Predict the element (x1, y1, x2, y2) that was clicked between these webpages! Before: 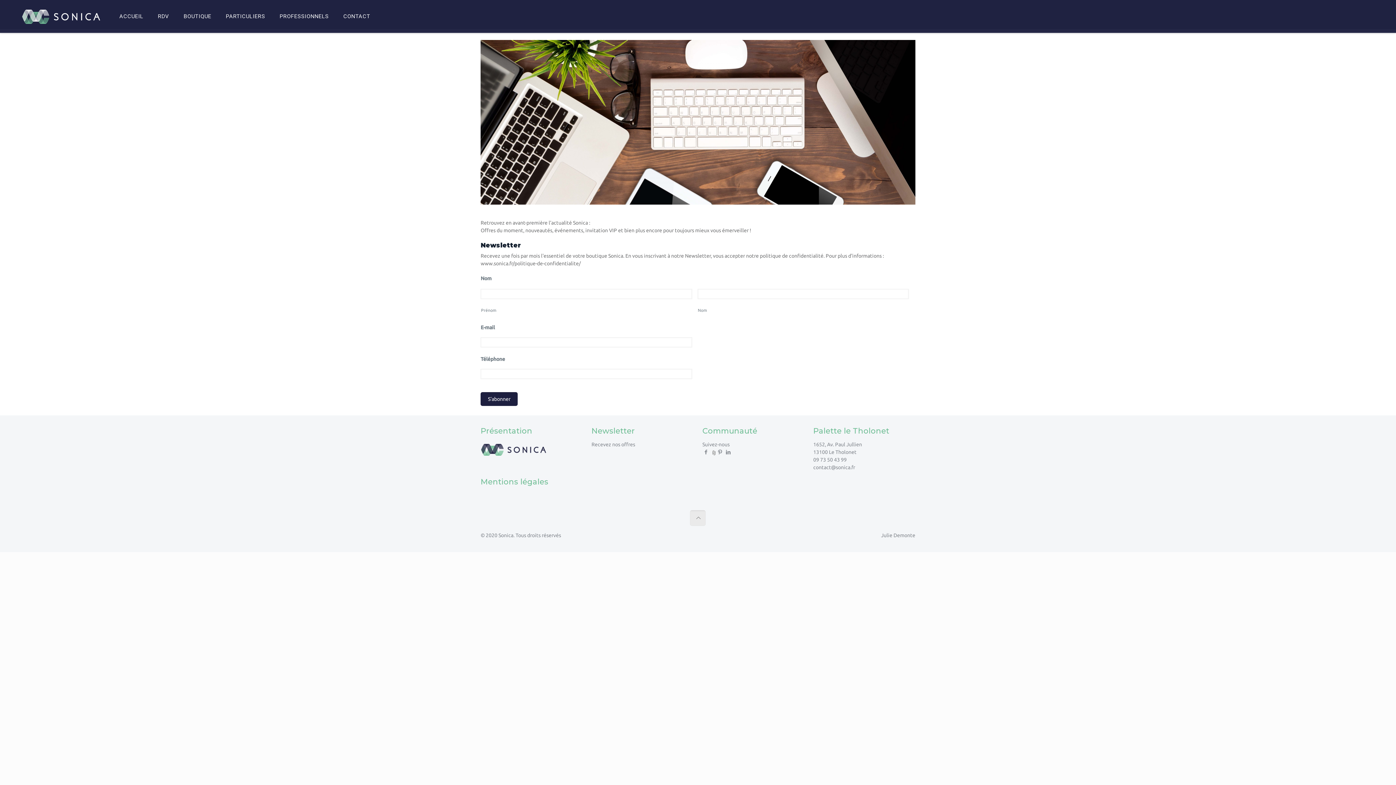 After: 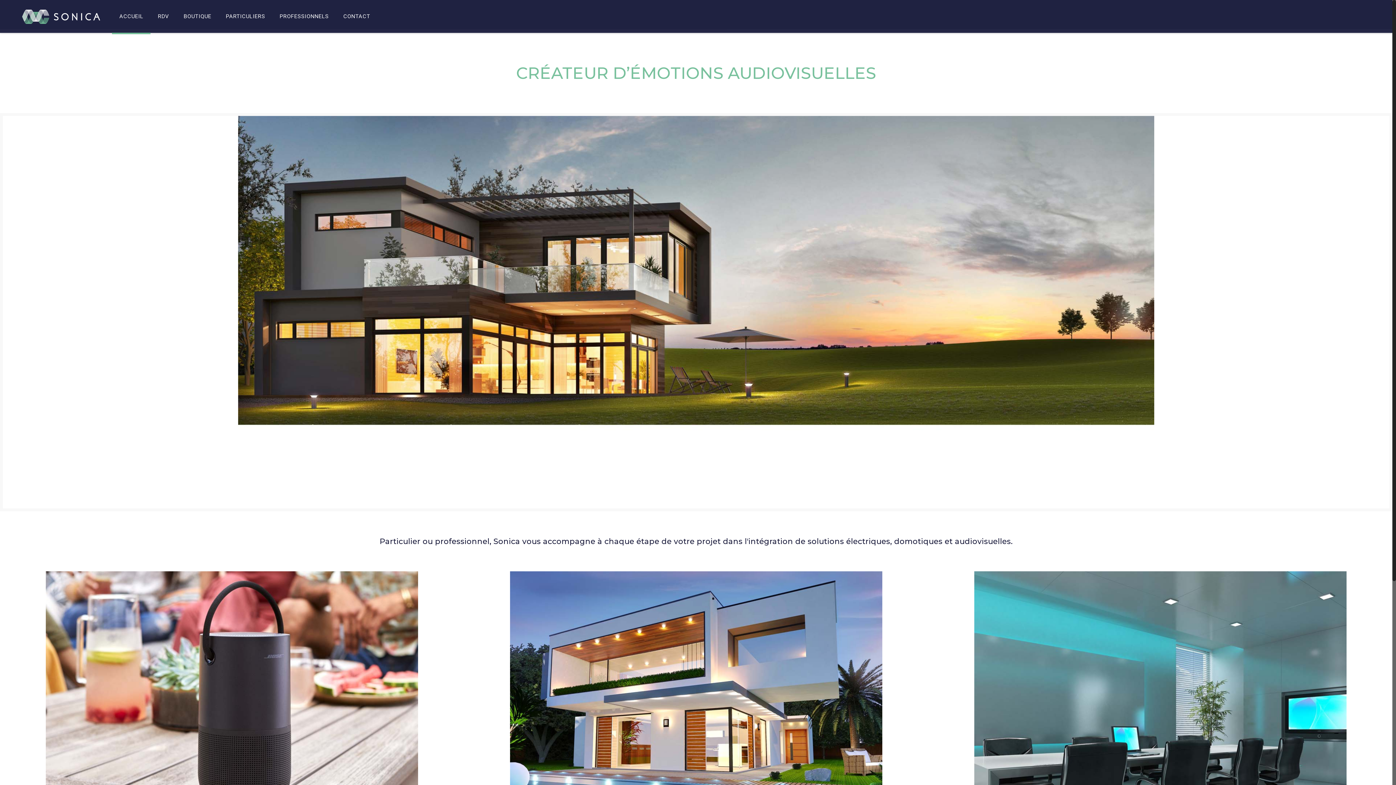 Action: bbox: (112, 0, 150, 32) label: ACCUEIL